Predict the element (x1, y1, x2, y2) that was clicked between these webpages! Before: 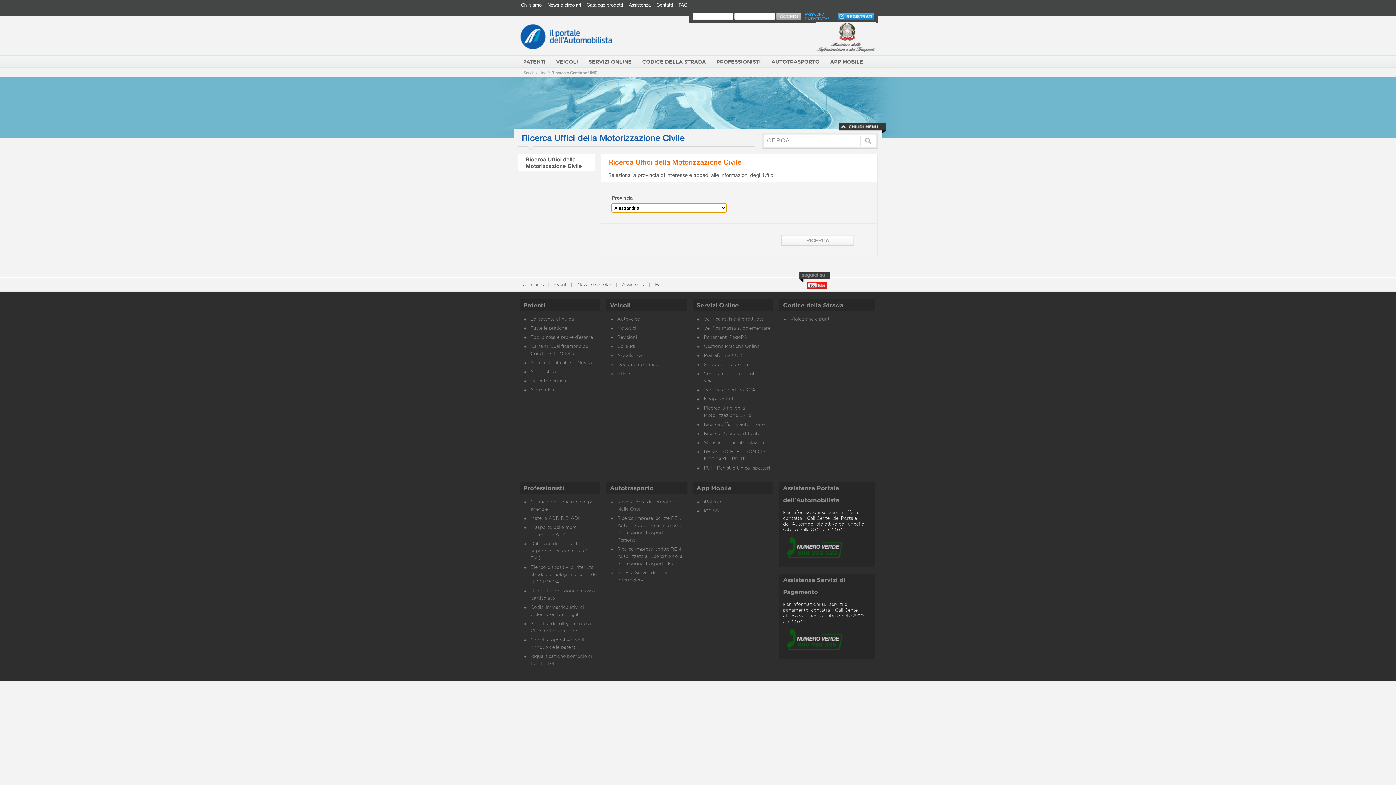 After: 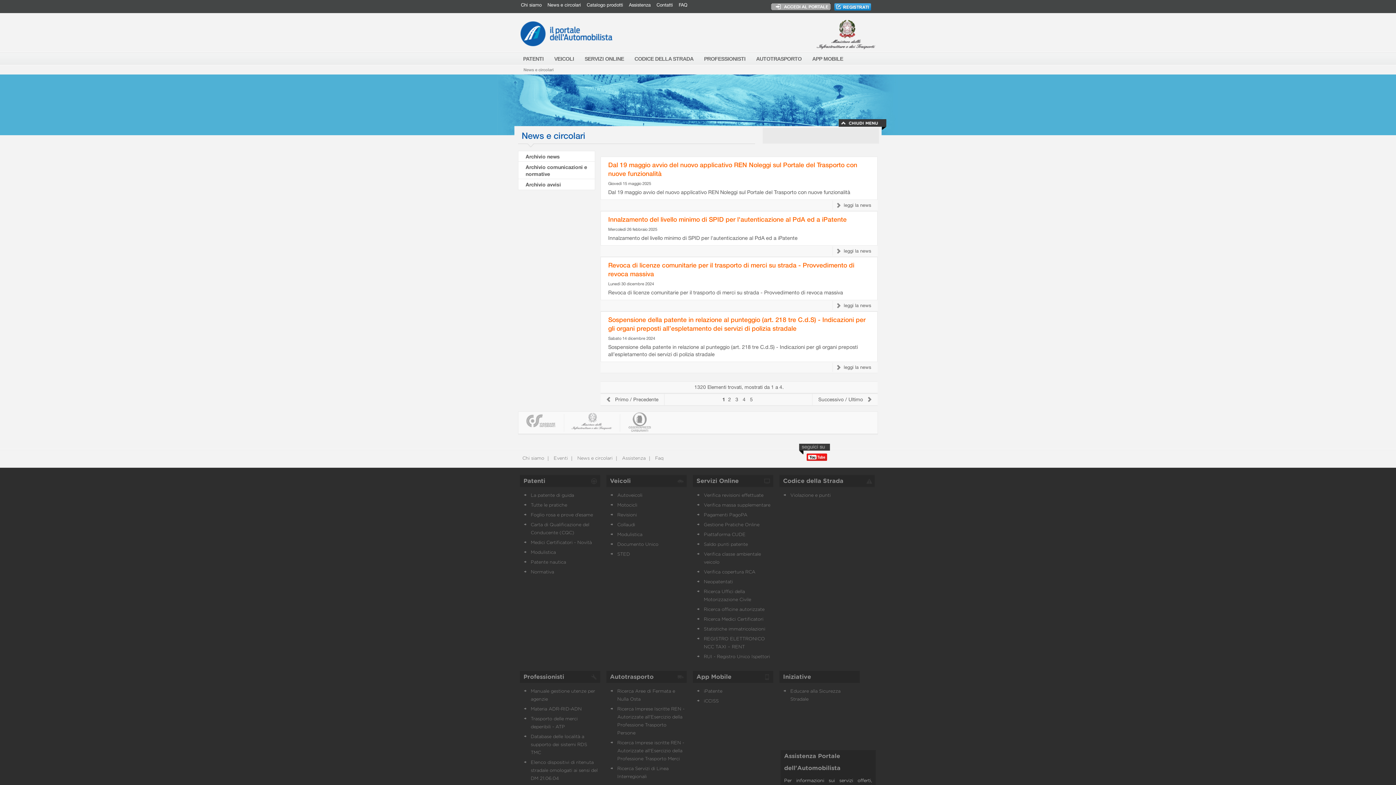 Action: label:  News e circolari bbox: (576, 282, 612, 287)